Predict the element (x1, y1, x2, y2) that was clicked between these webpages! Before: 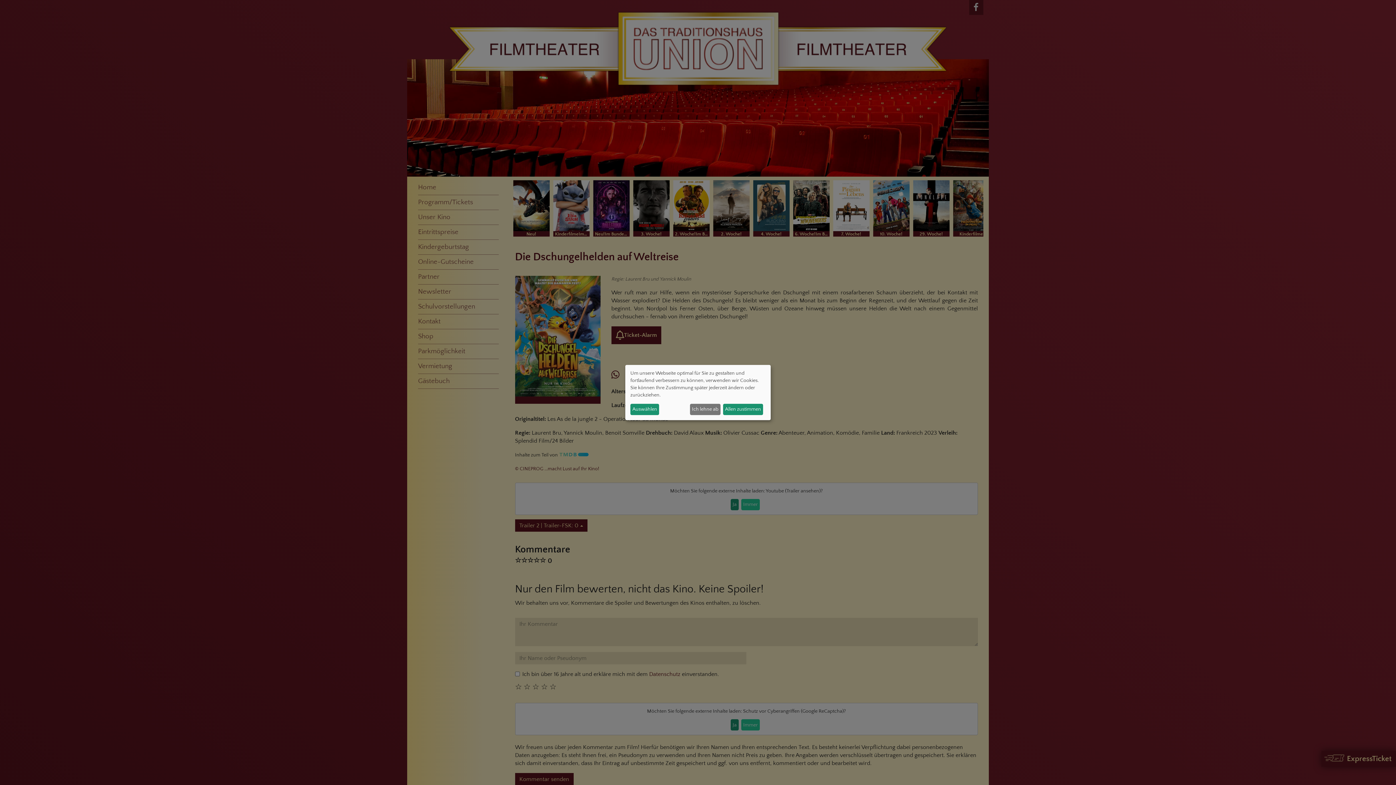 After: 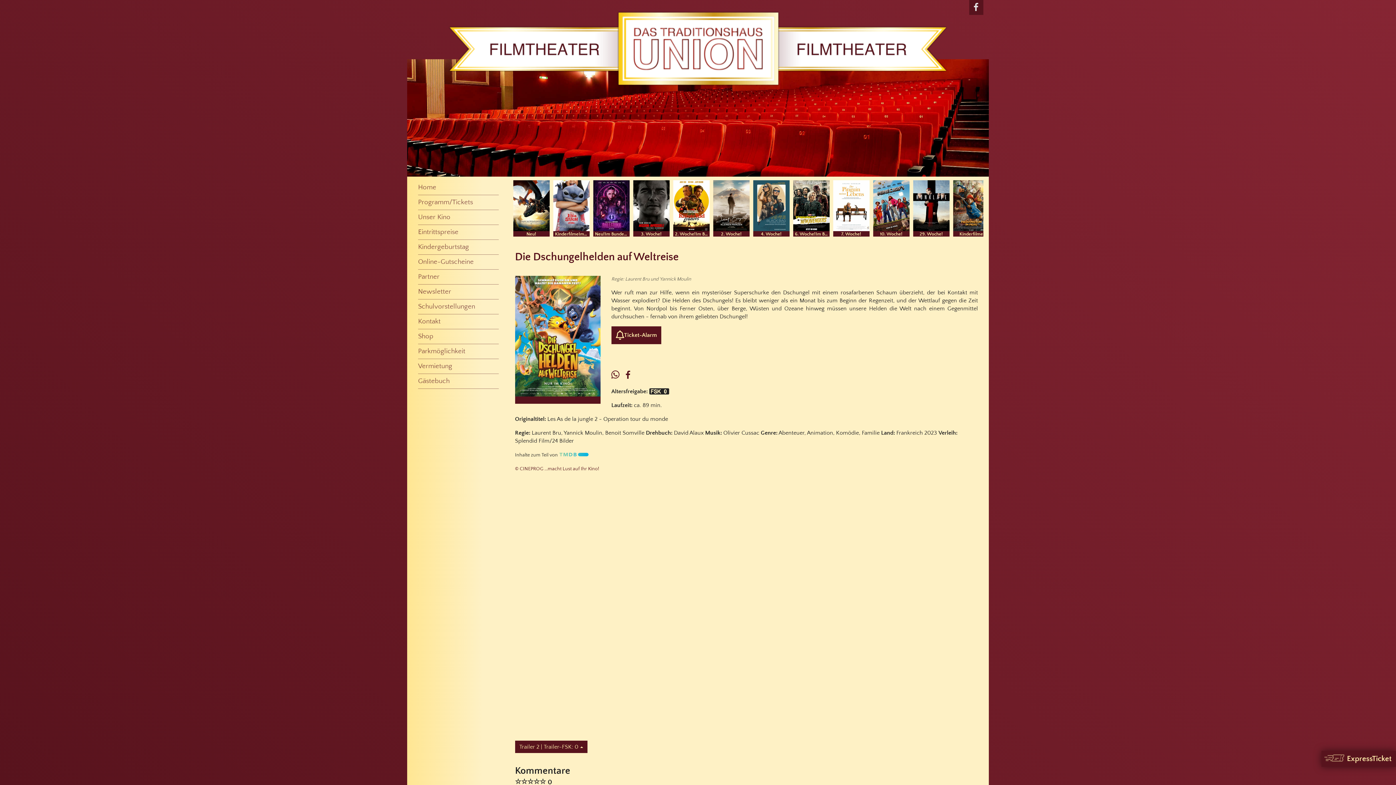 Action: bbox: (723, 403, 763, 415) label: Allen zustimmen